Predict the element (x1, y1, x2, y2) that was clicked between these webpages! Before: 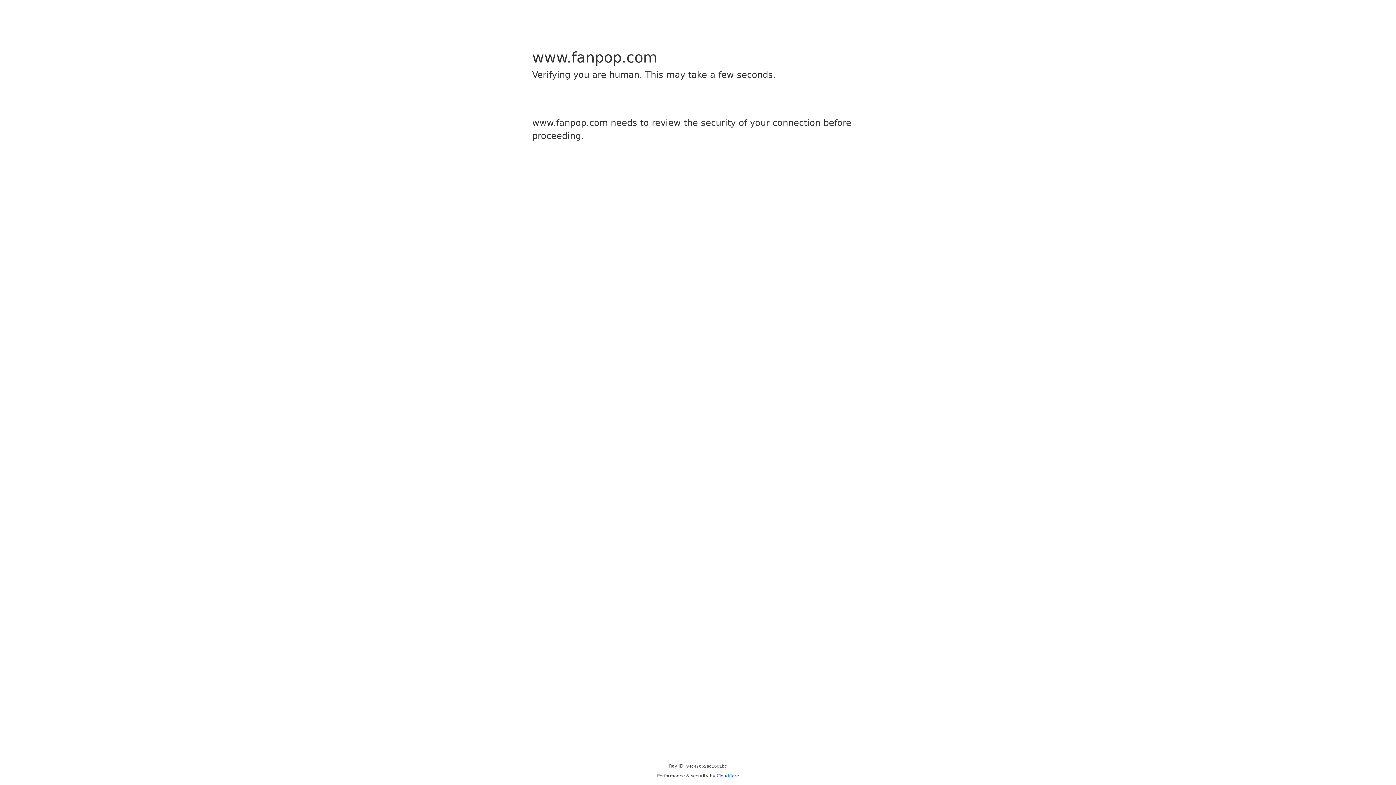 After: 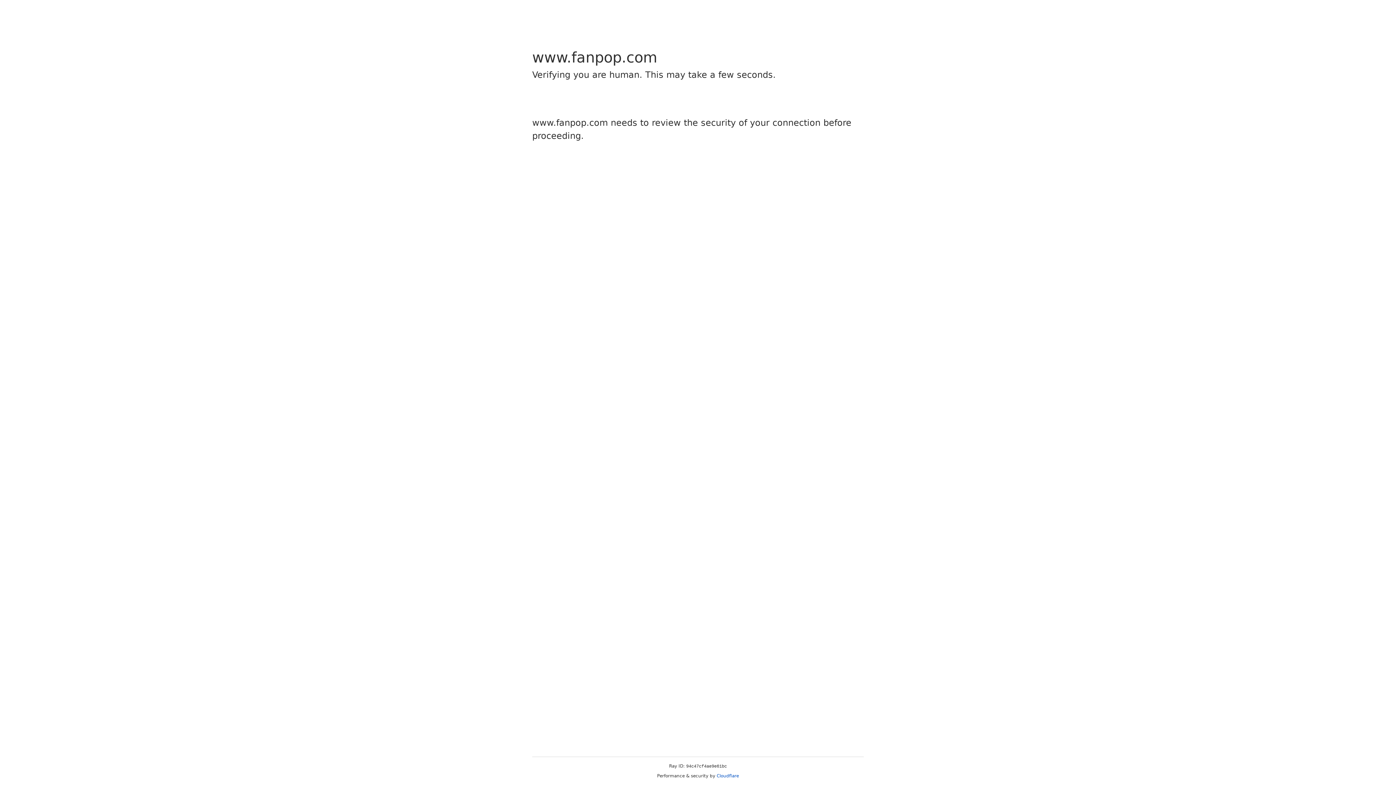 Action: label: Cloudflare bbox: (716, 773, 739, 778)